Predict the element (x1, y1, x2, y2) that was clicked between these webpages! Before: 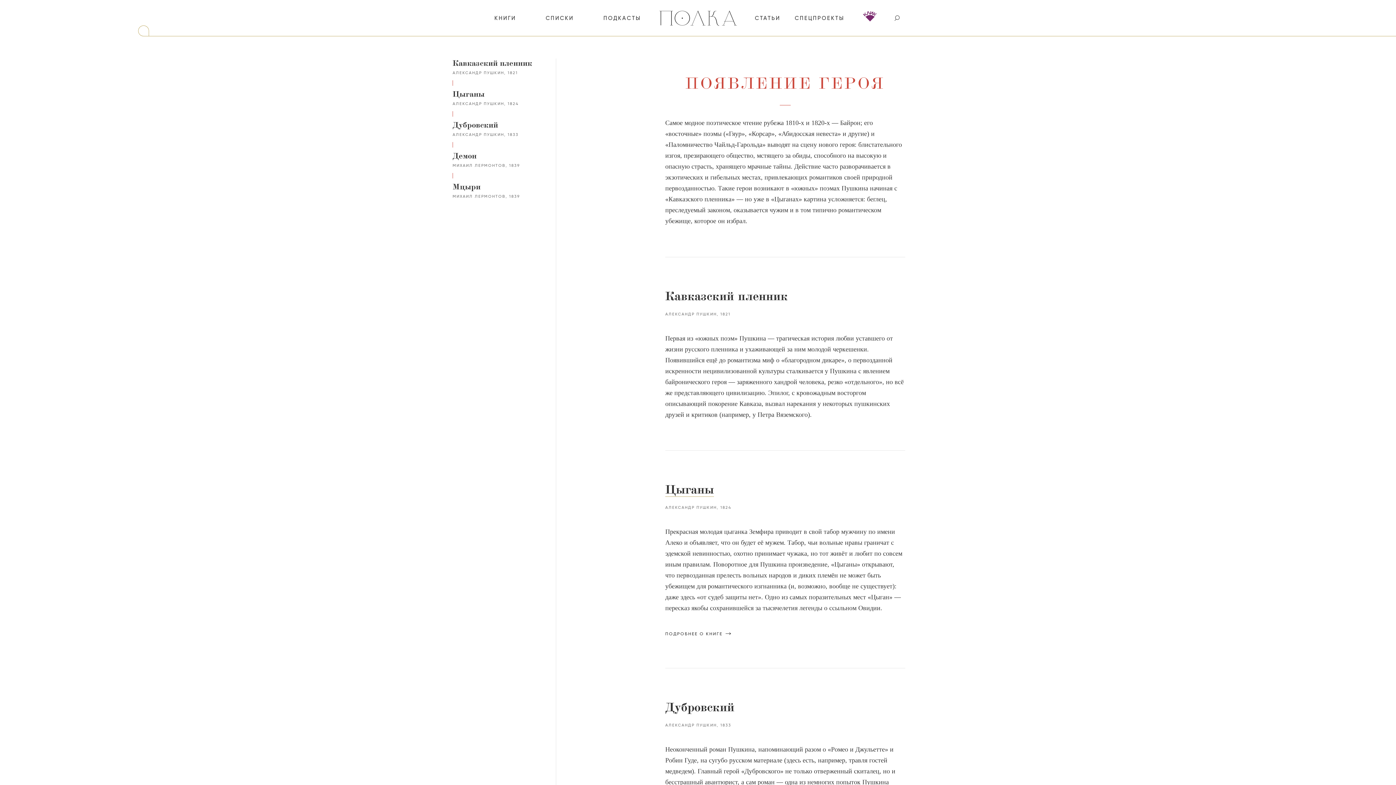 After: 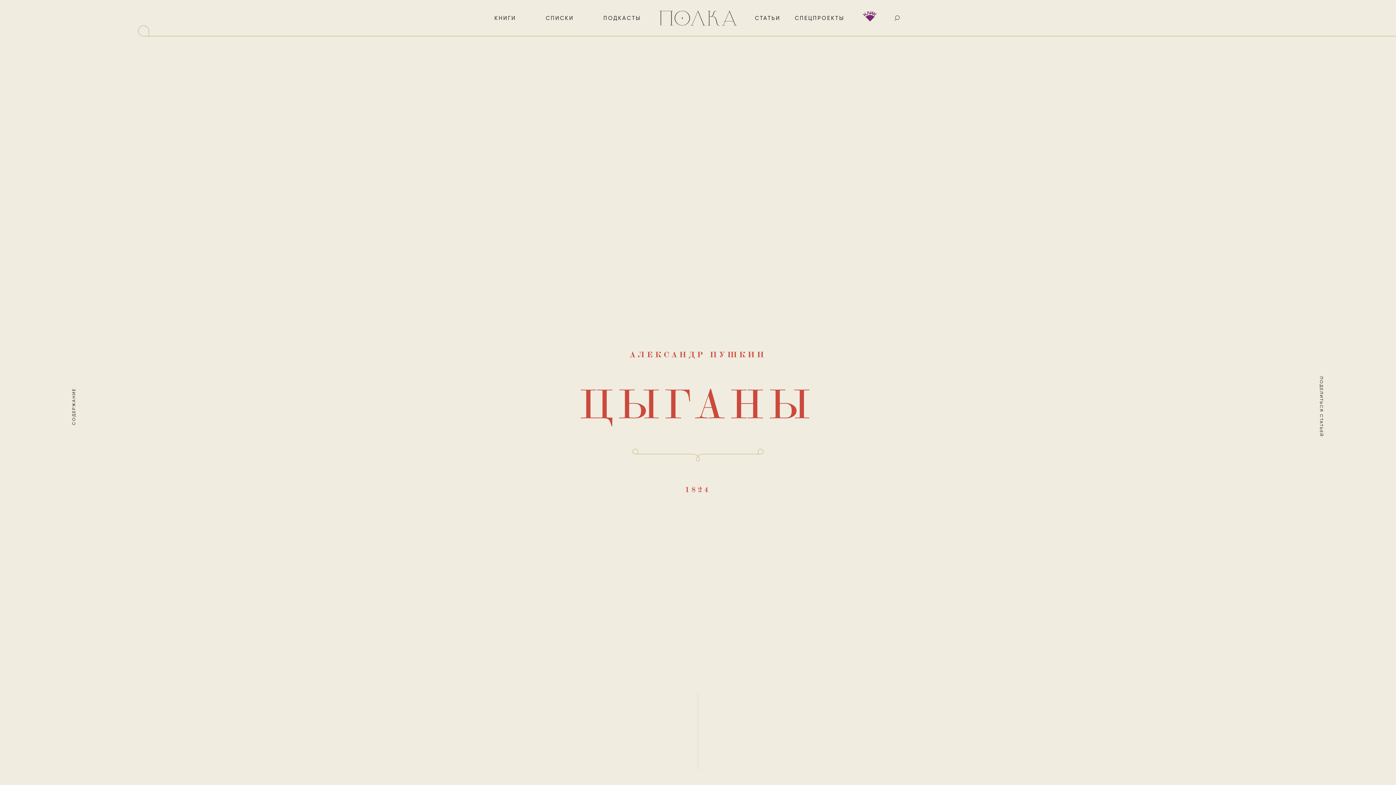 Action: label: ПОДРОБНЕЕ О КНИГЕ bbox: (665, 630, 722, 638)